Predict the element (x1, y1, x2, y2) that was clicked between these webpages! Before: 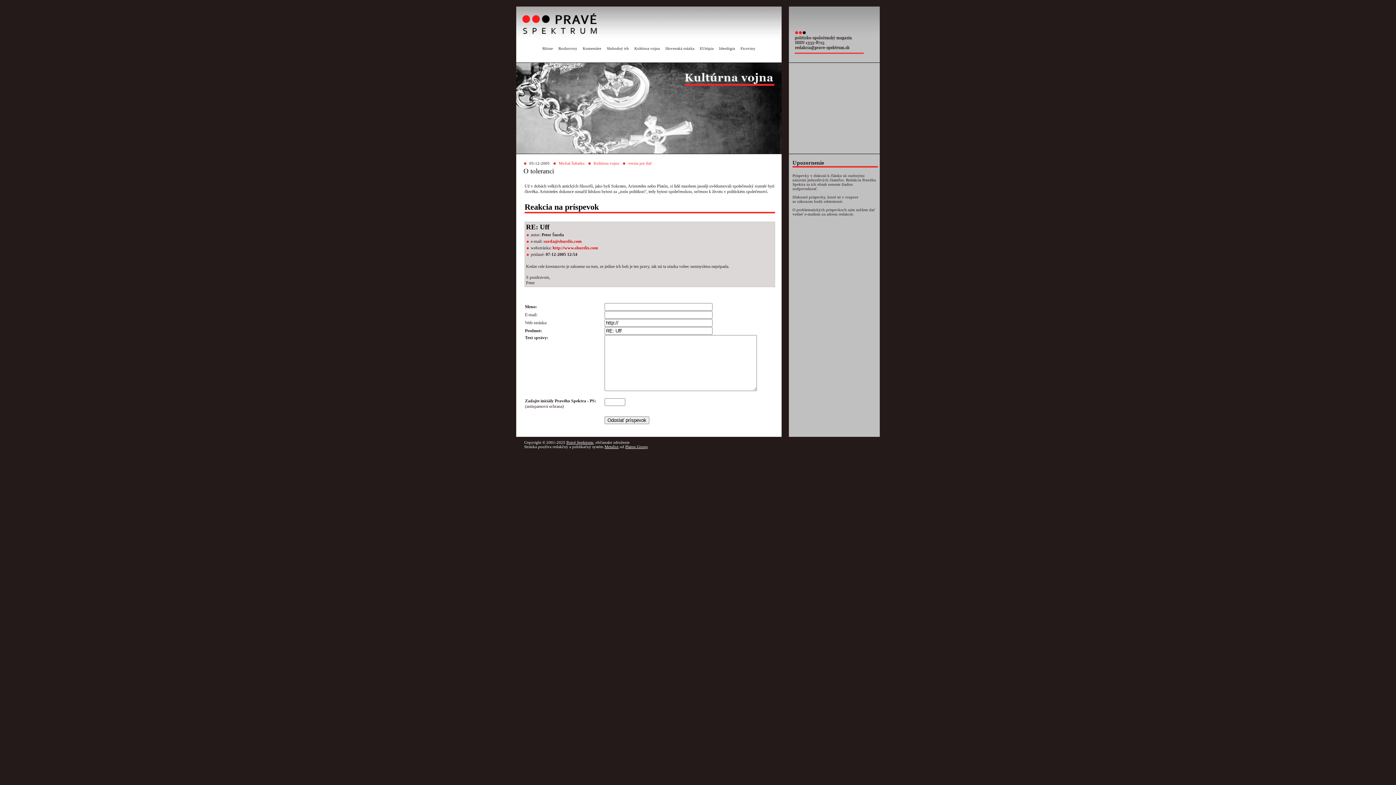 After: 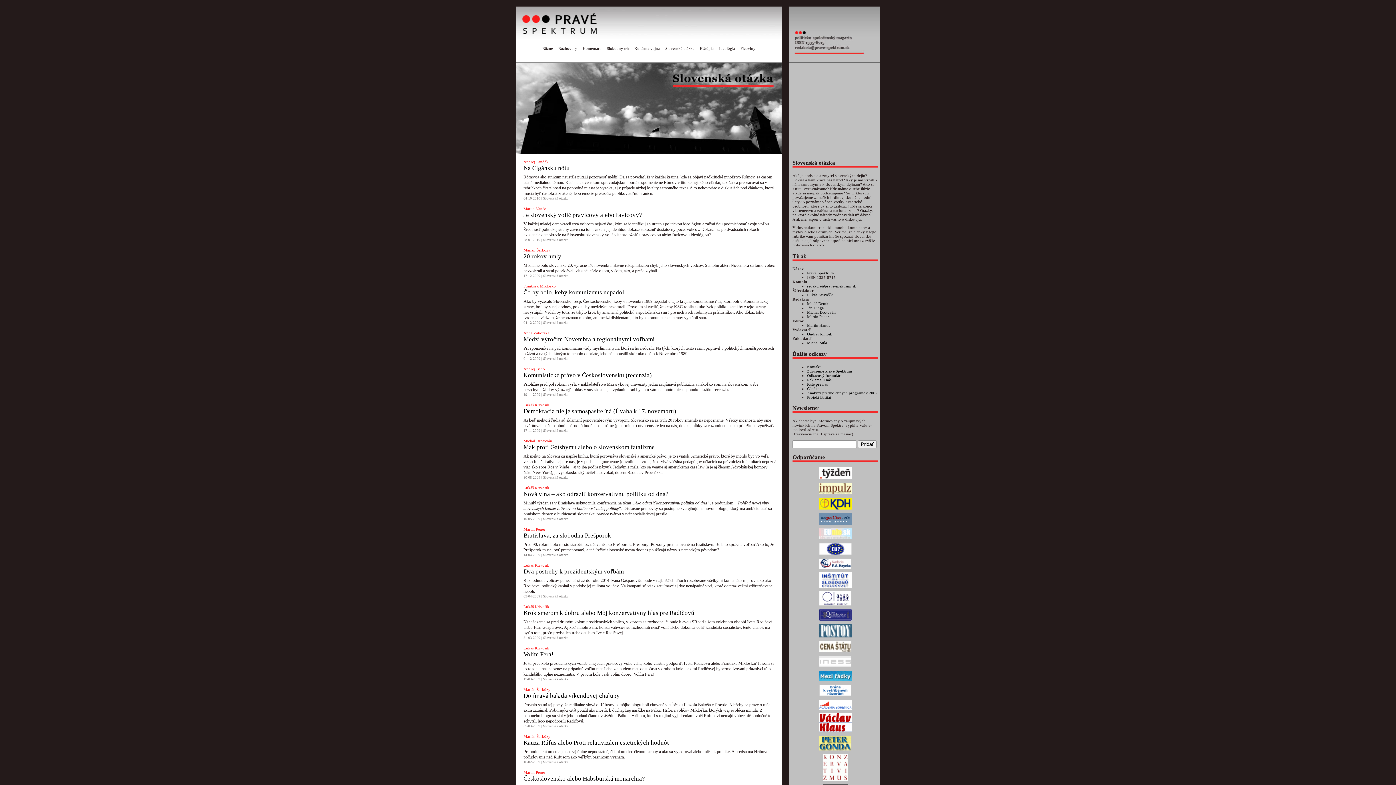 Action: bbox: (665, 46, 694, 53) label: Slovenská otázka